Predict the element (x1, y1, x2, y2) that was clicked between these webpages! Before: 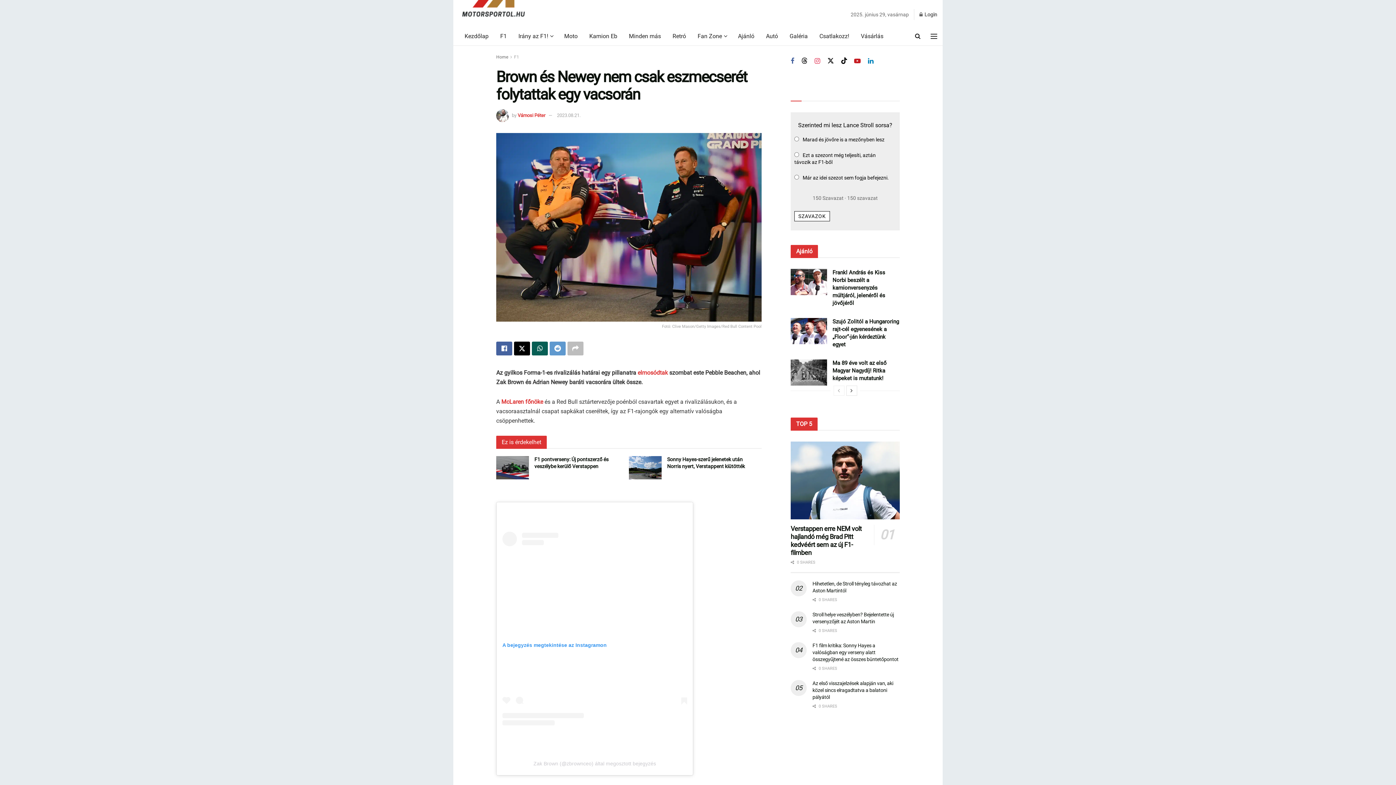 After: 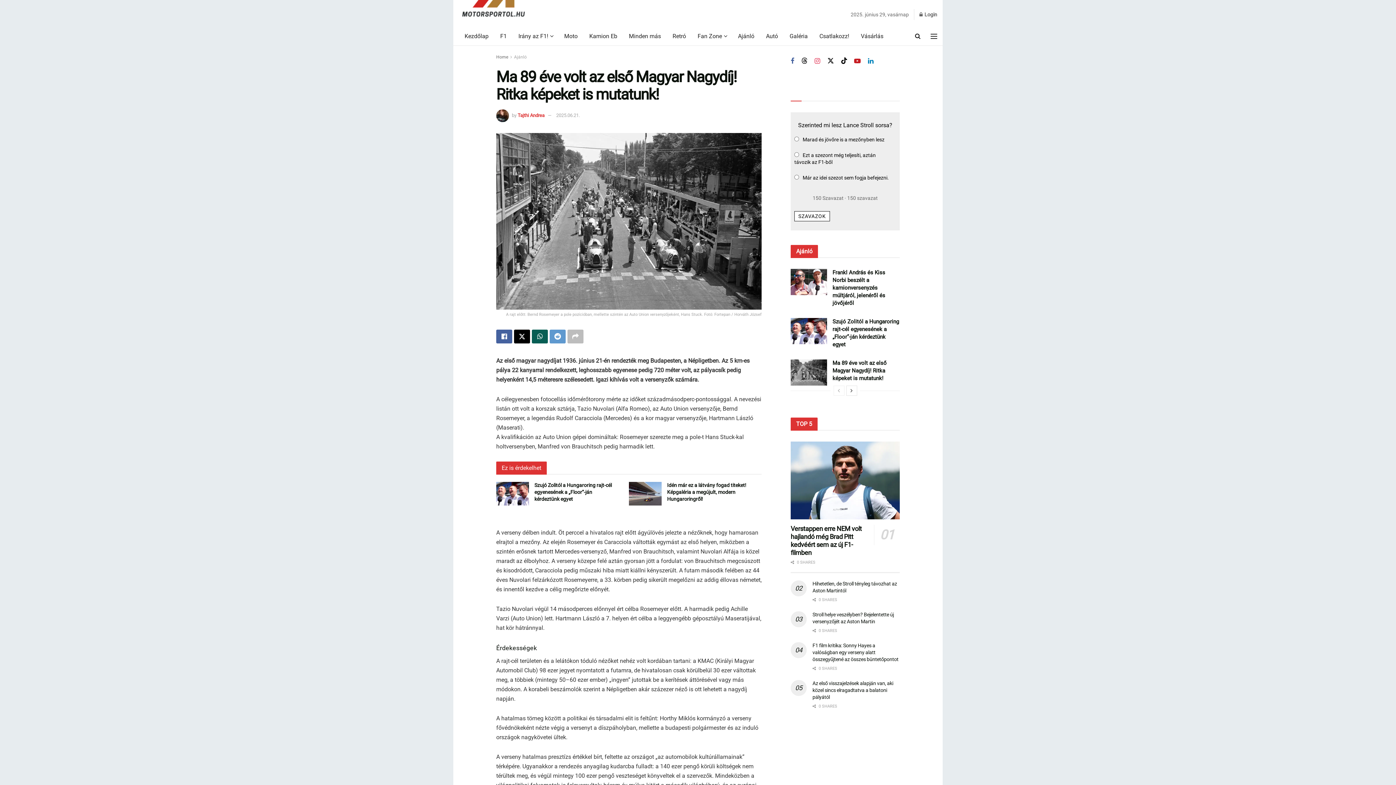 Action: bbox: (832, 360, 886, 381) label: Ma 89 éve volt az első Magyar Nagydíj! Ritka képeket is mutatunk!